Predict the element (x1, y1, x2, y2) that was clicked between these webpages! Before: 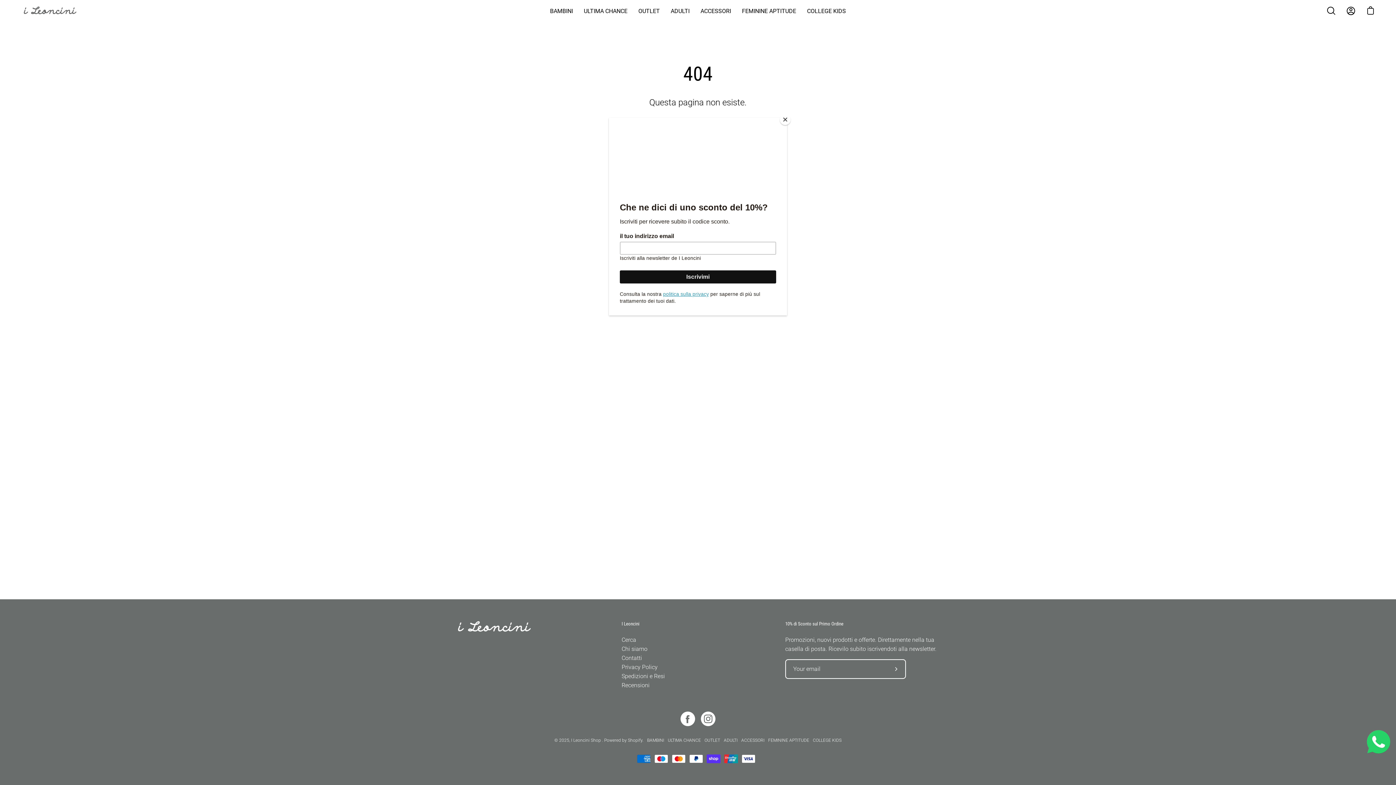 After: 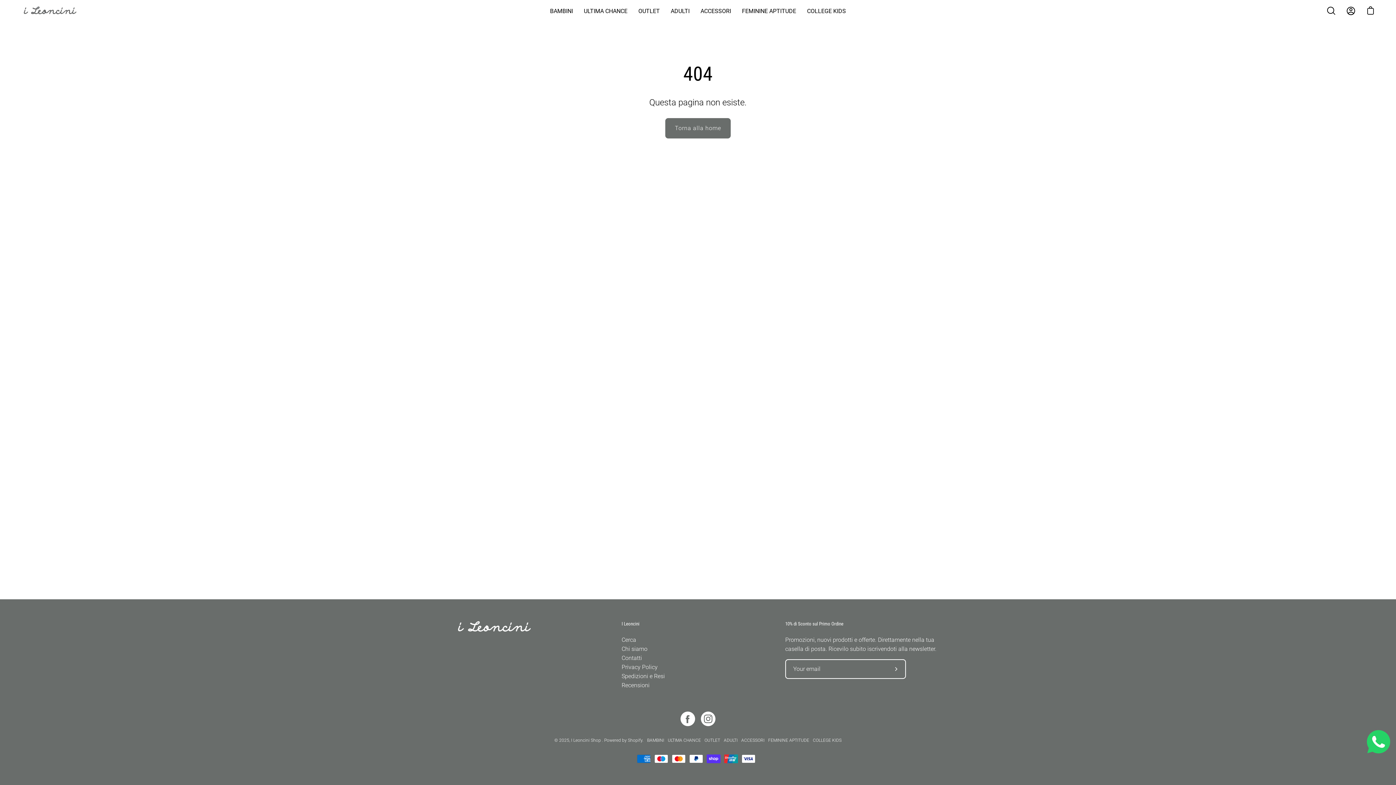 Action: bbox: (780, 114, 790, 125) label: Close